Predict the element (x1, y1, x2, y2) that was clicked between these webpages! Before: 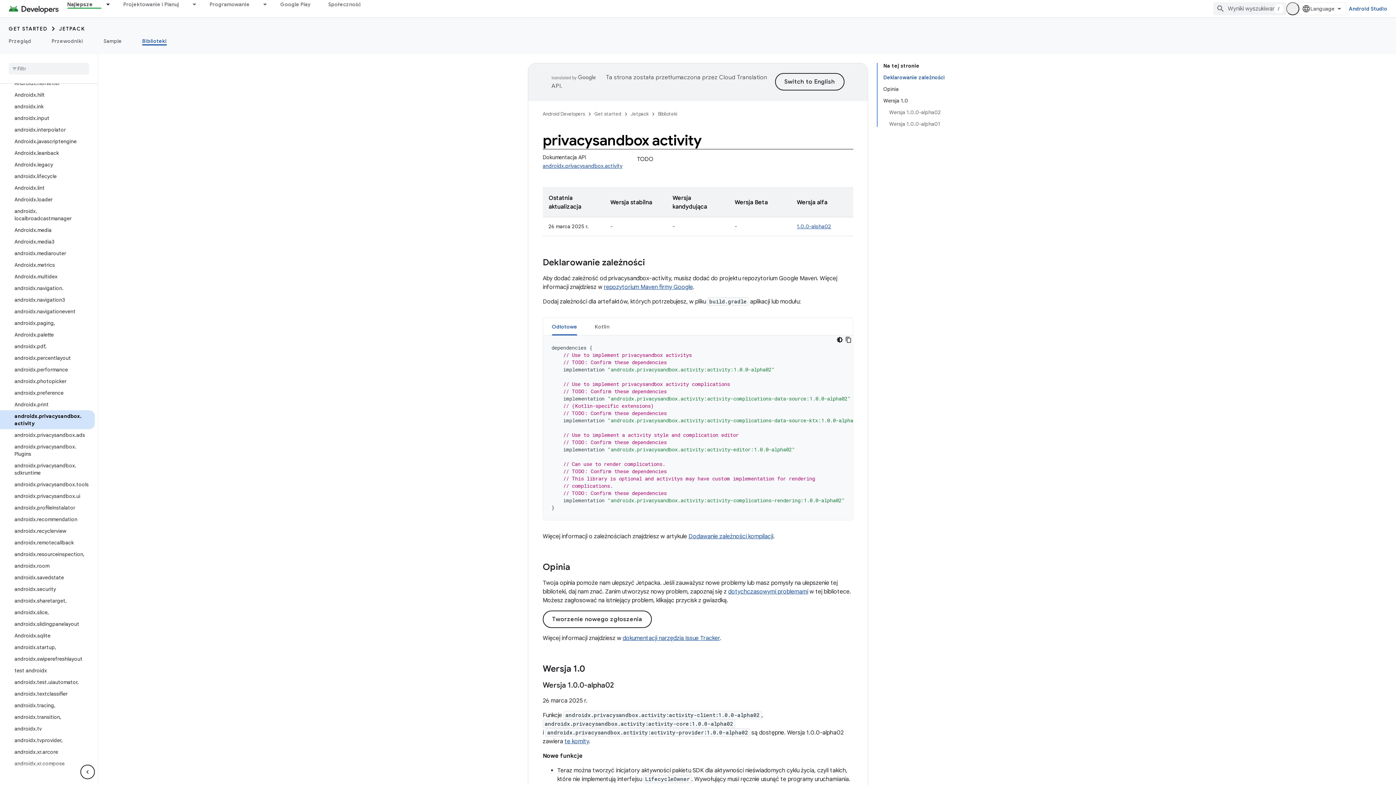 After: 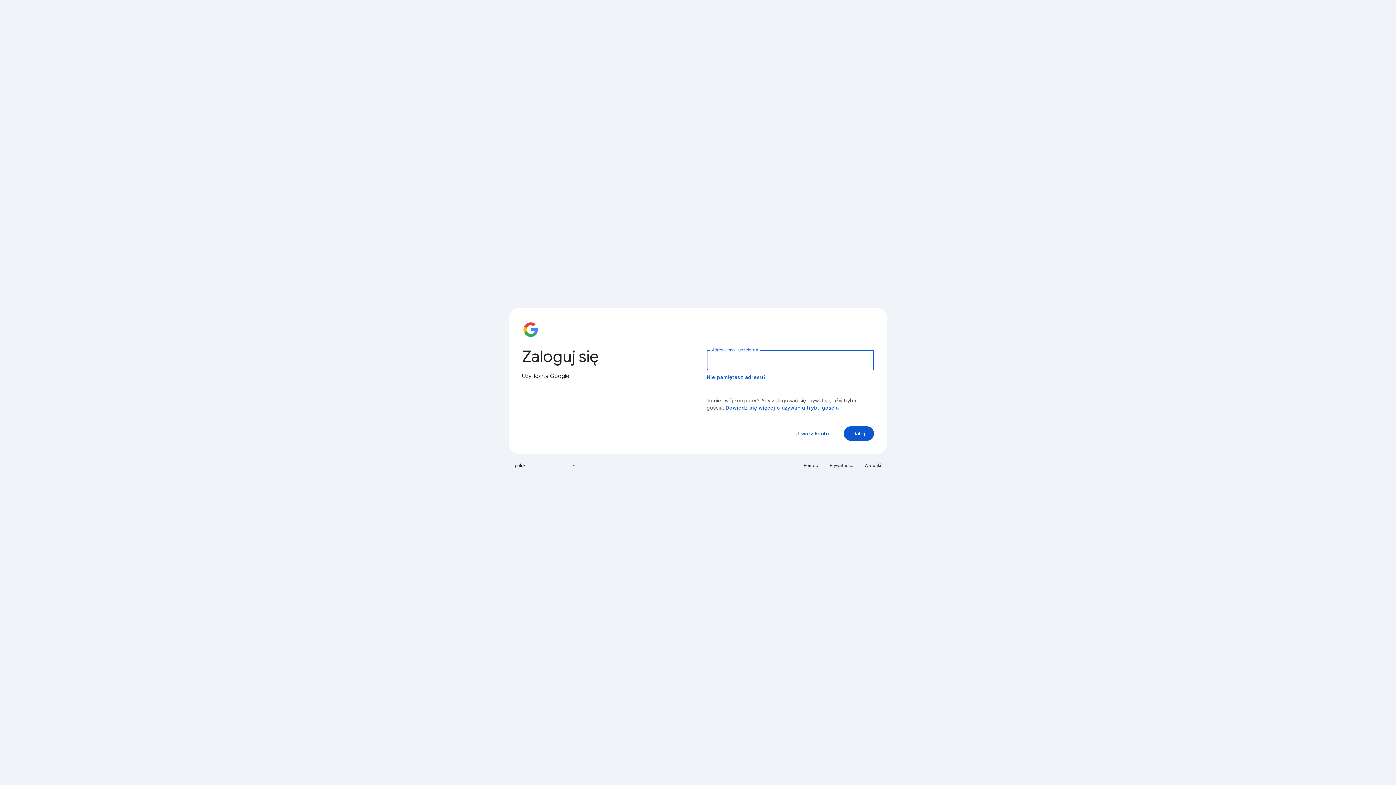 Action: bbox: (542, 610, 651, 628) label: Tworzenie nowego zgłoszenia